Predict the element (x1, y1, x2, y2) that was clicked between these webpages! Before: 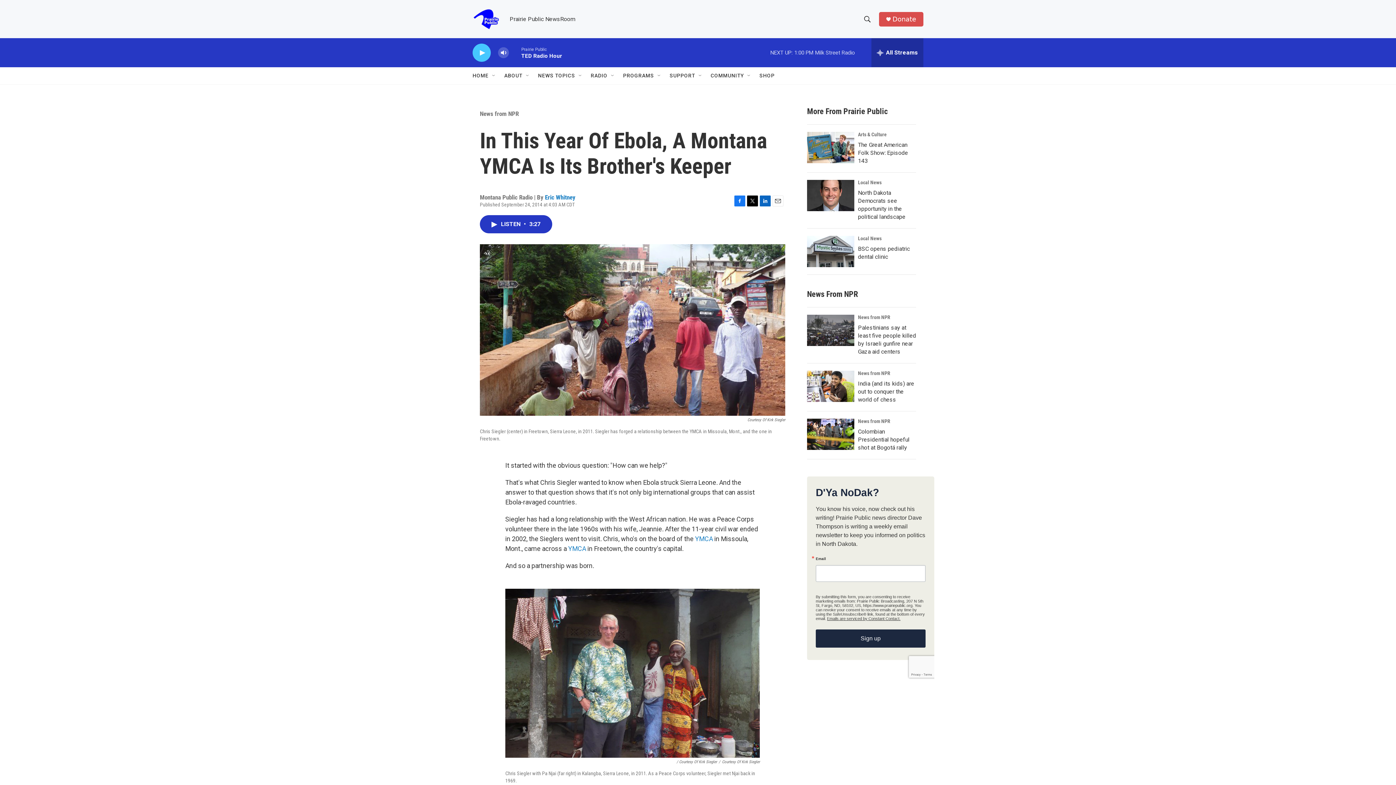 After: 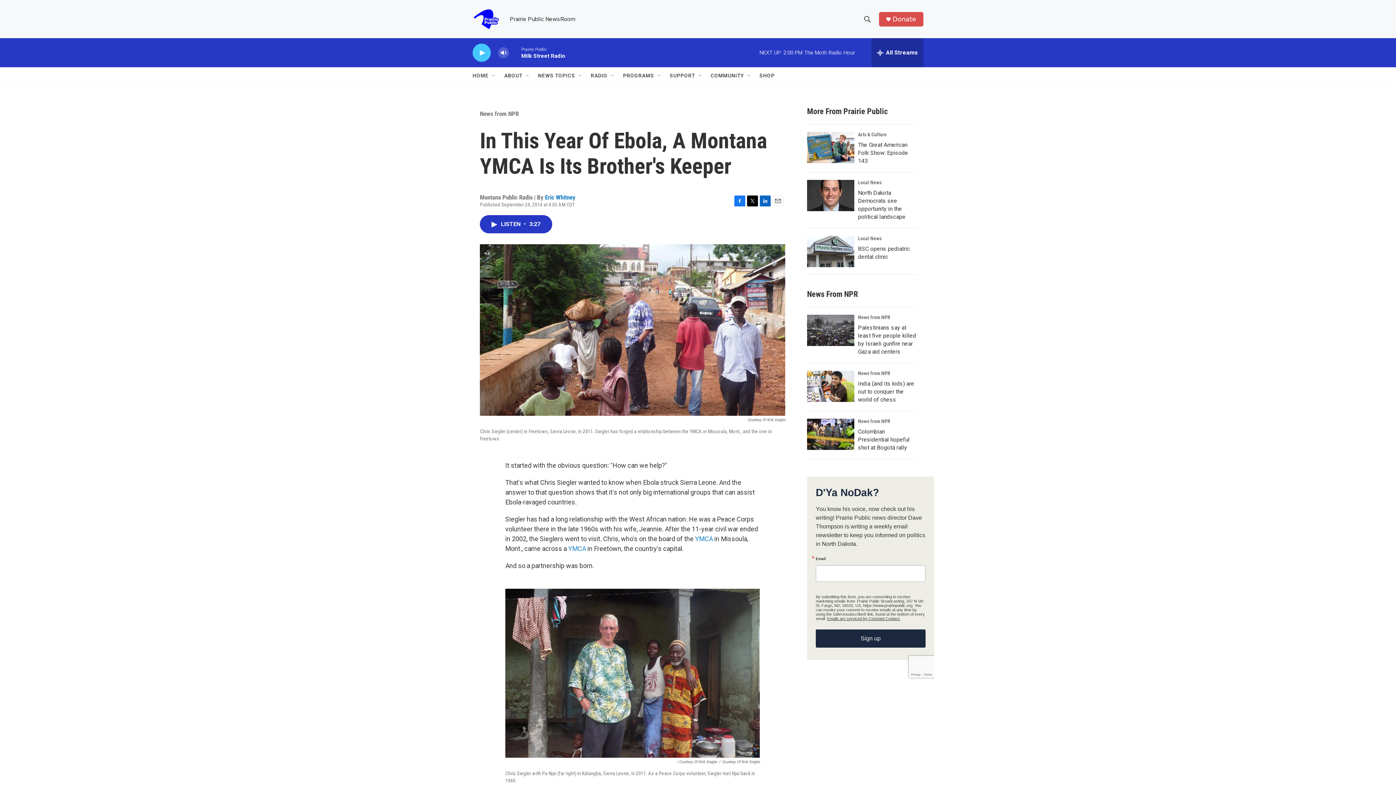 Action: label: Twitter bbox: (747, 195, 758, 206)